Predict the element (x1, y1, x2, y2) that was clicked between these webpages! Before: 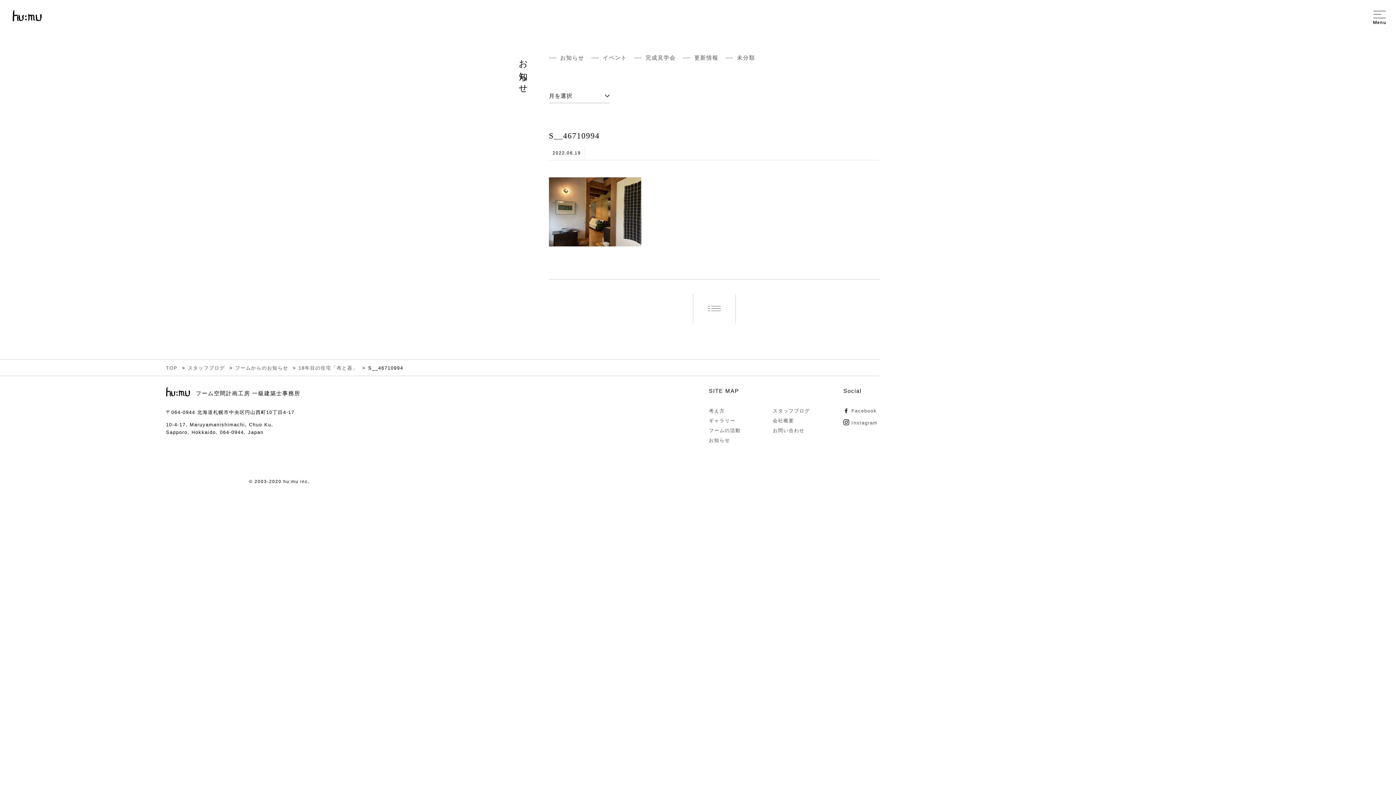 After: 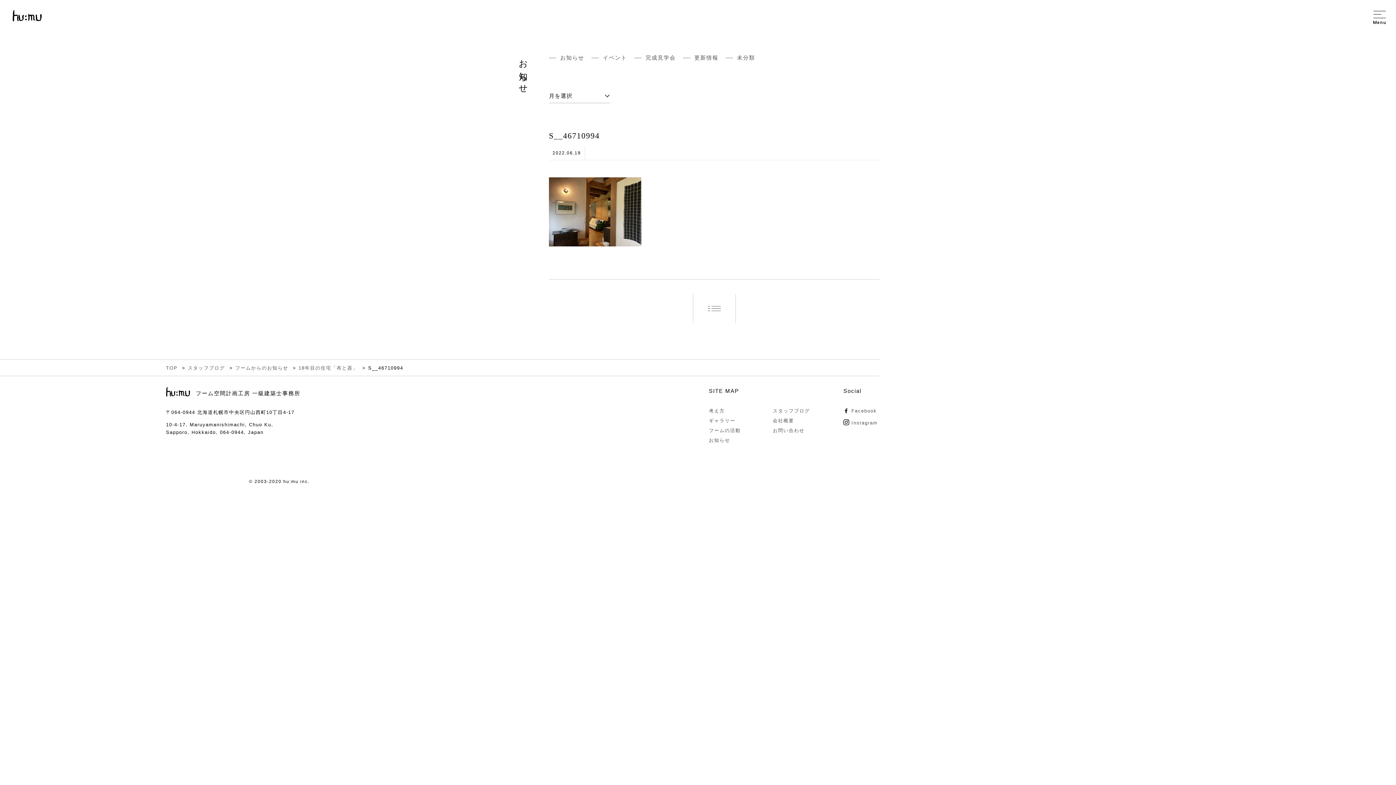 Action: bbox: (843, 416, 880, 428) label: Instagram